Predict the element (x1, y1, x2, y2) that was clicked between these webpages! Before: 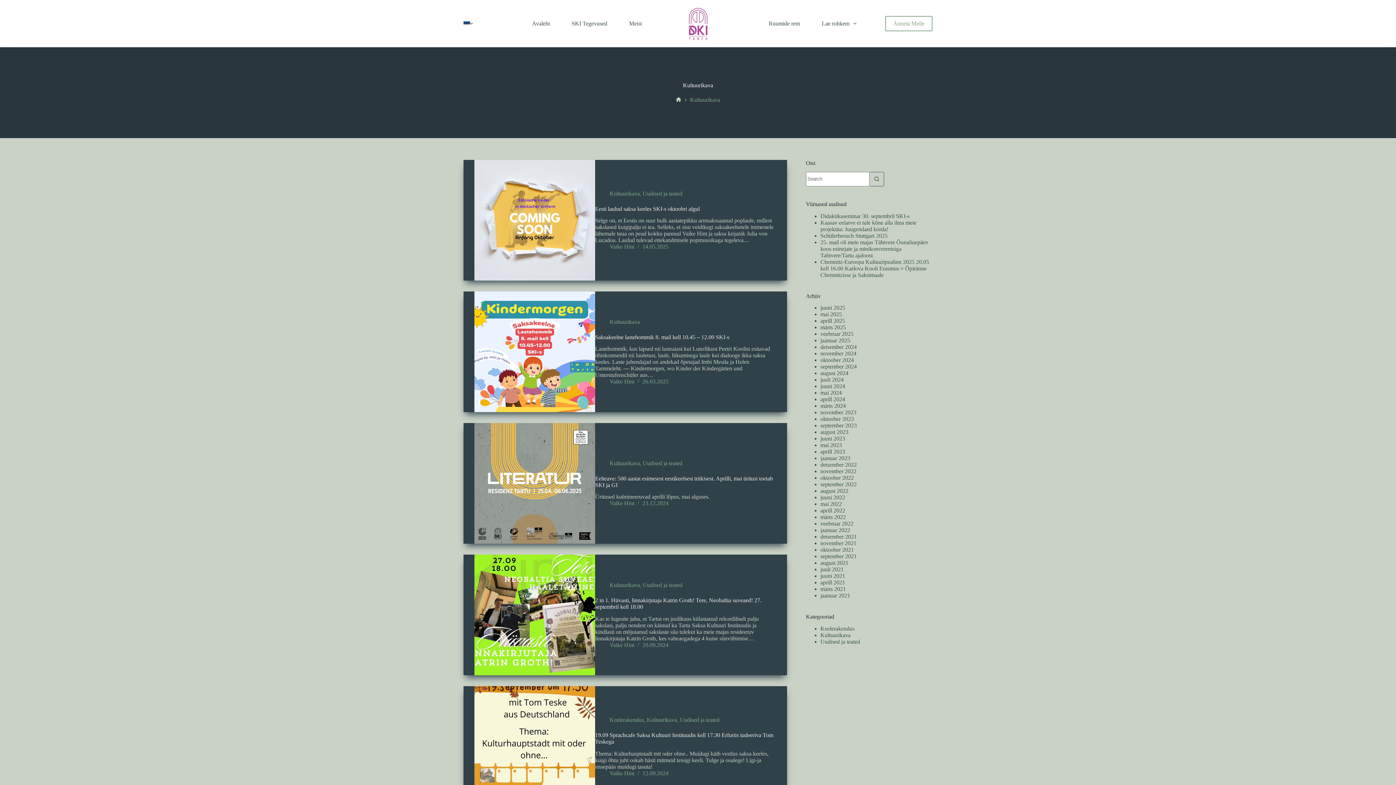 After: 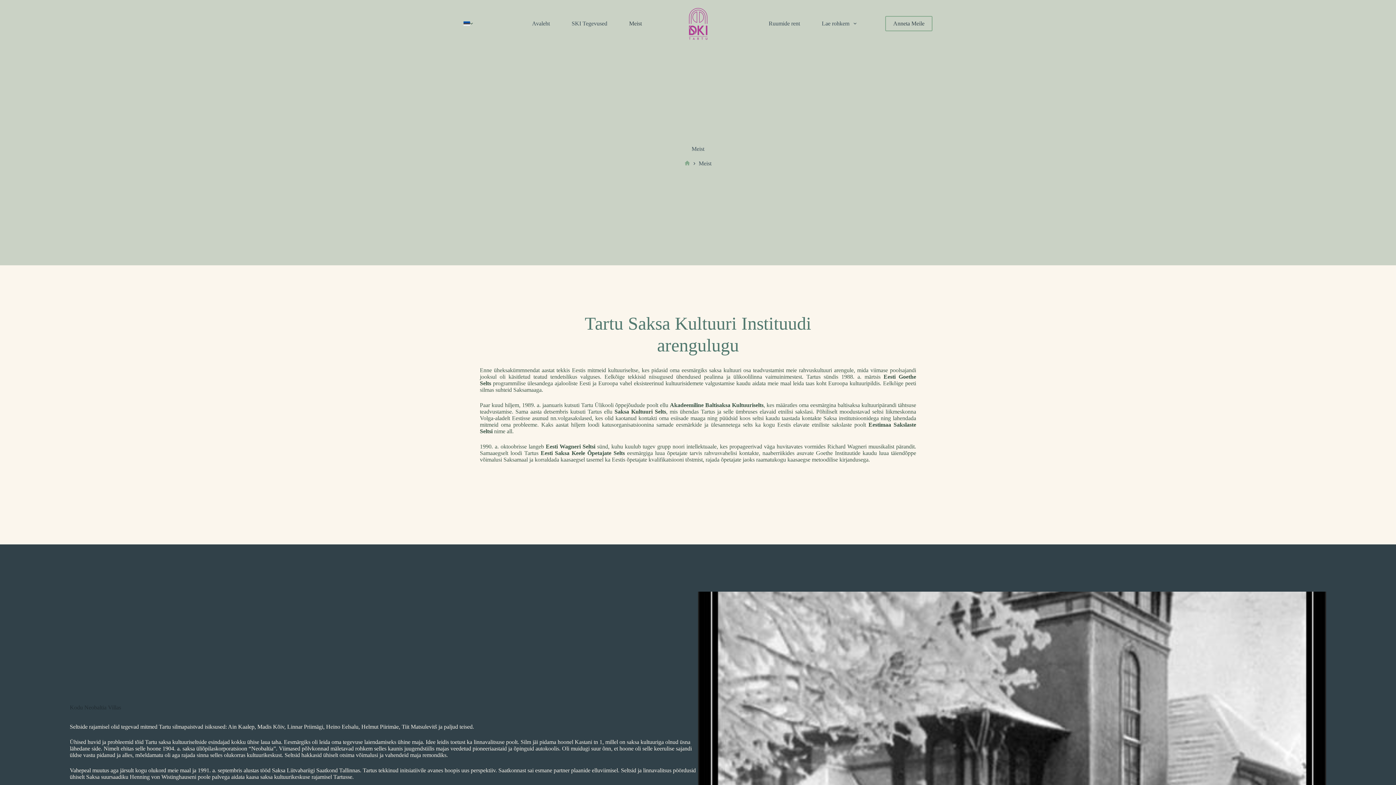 Action: label: Meist bbox: (618, 0, 652, 47)